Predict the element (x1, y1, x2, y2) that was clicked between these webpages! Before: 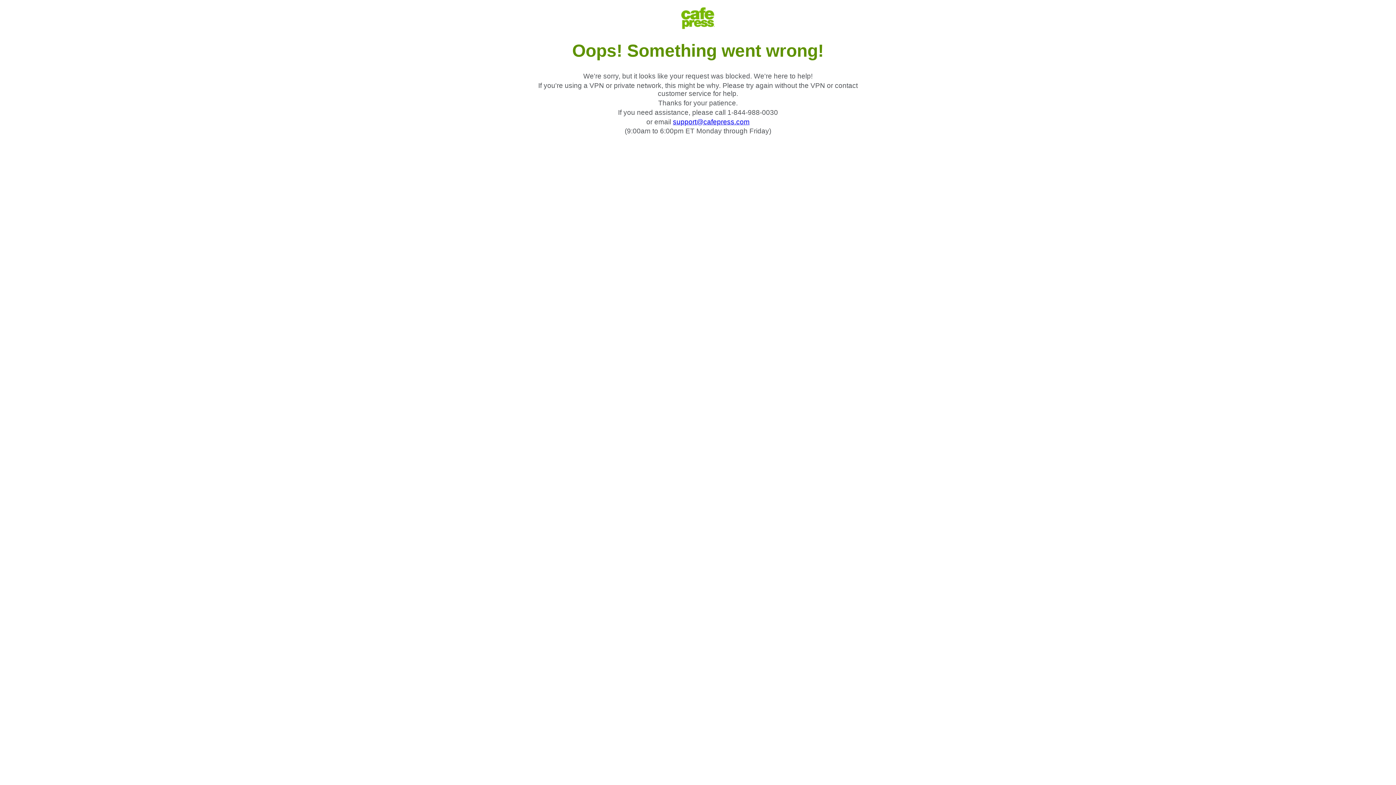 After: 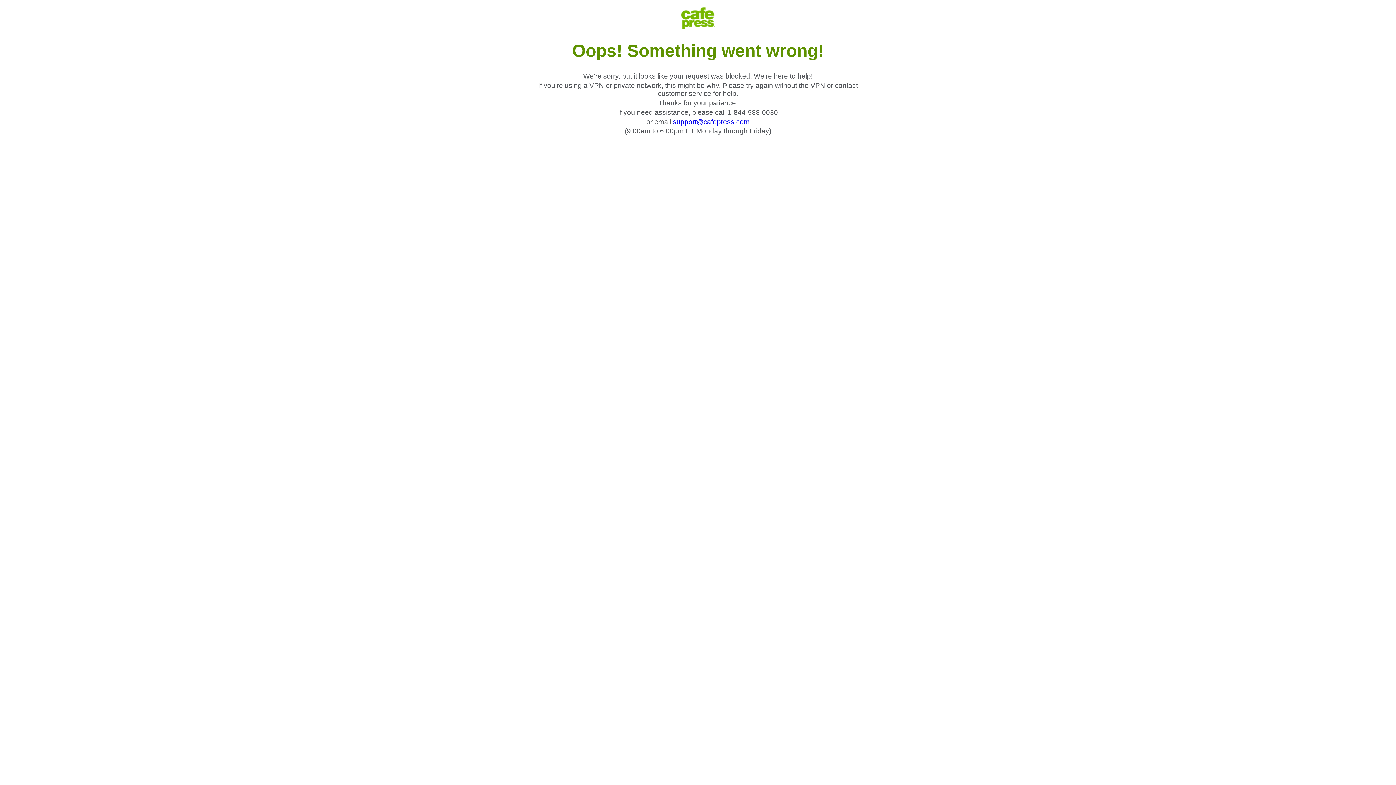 Action: label: support@cafepress.com bbox: (673, 118, 749, 125)